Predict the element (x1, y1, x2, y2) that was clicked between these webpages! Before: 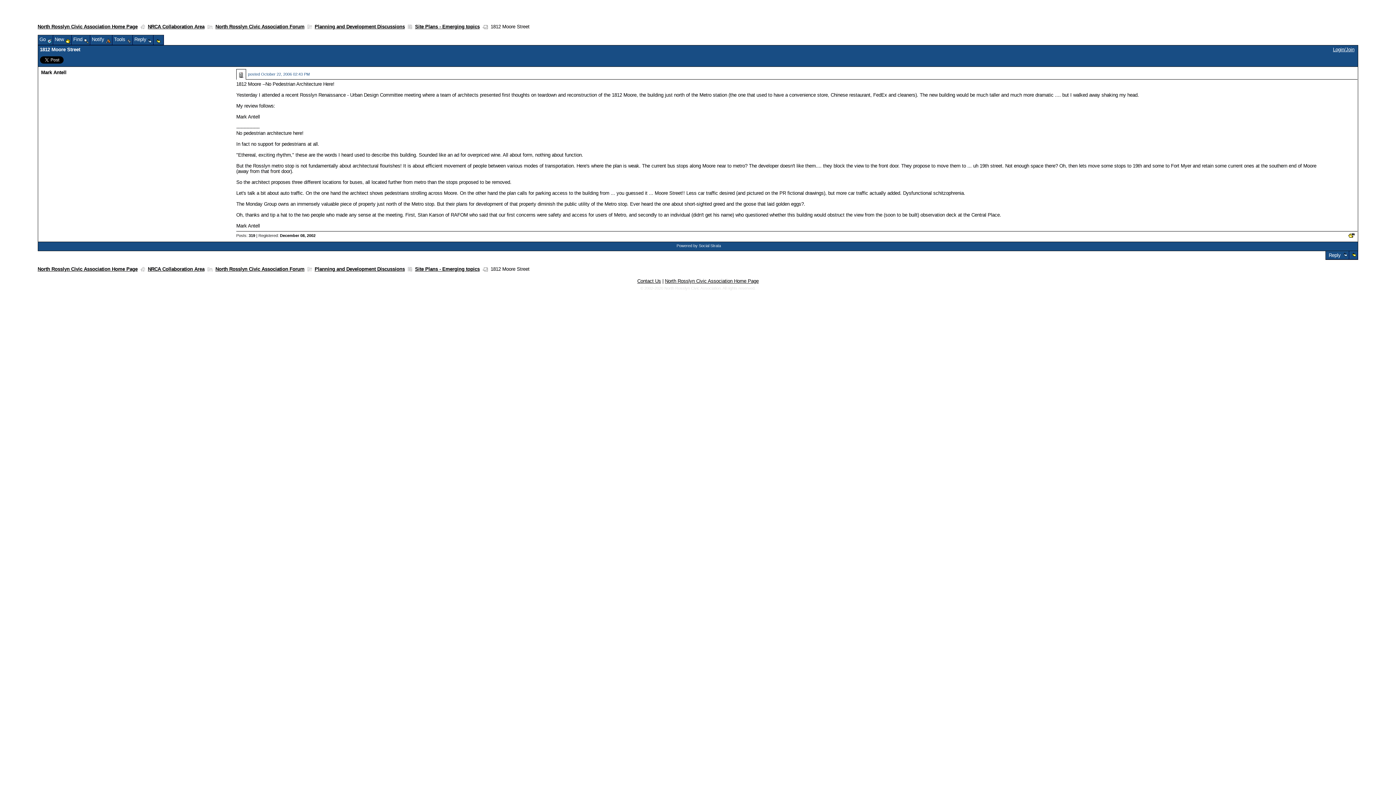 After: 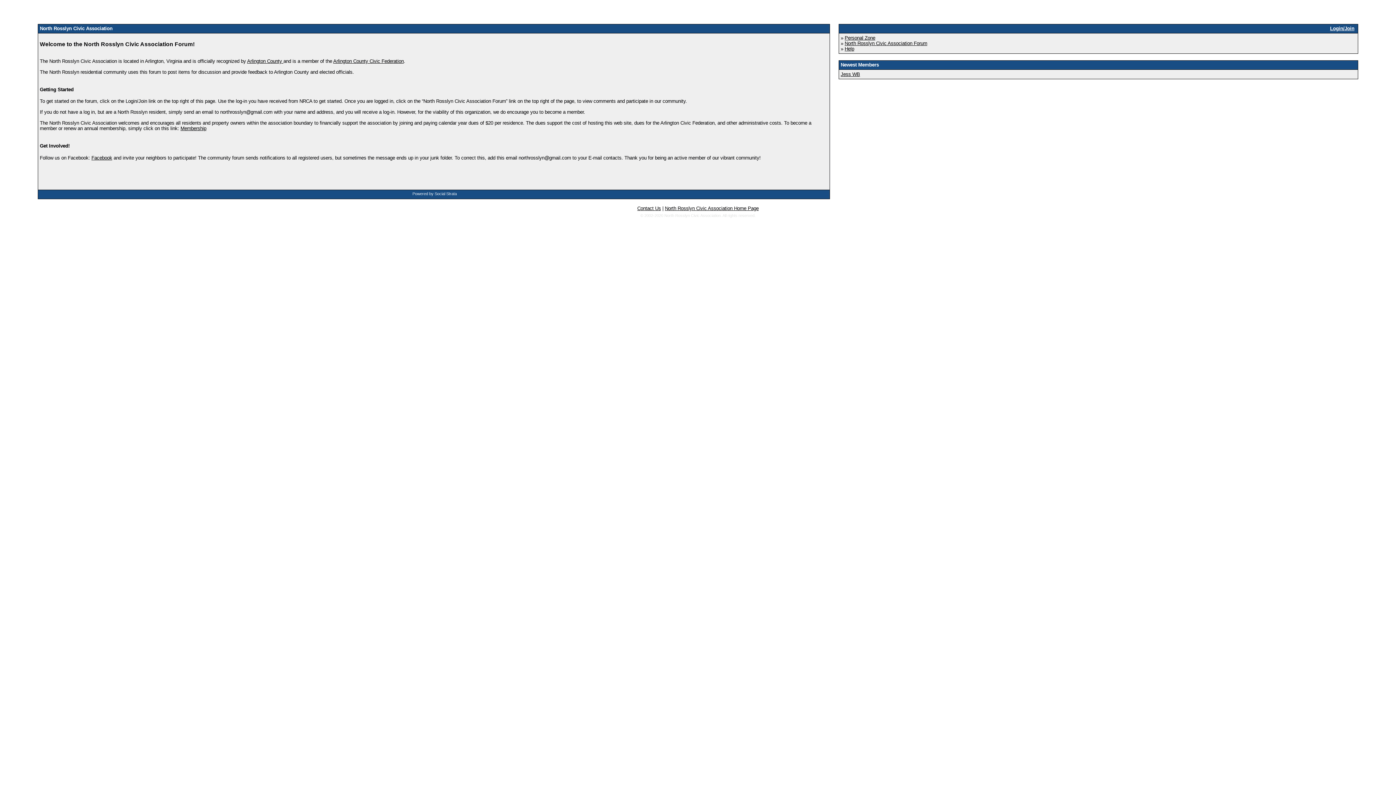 Action: label: NRCA Collaboration Area bbox: (147, 266, 204, 272)